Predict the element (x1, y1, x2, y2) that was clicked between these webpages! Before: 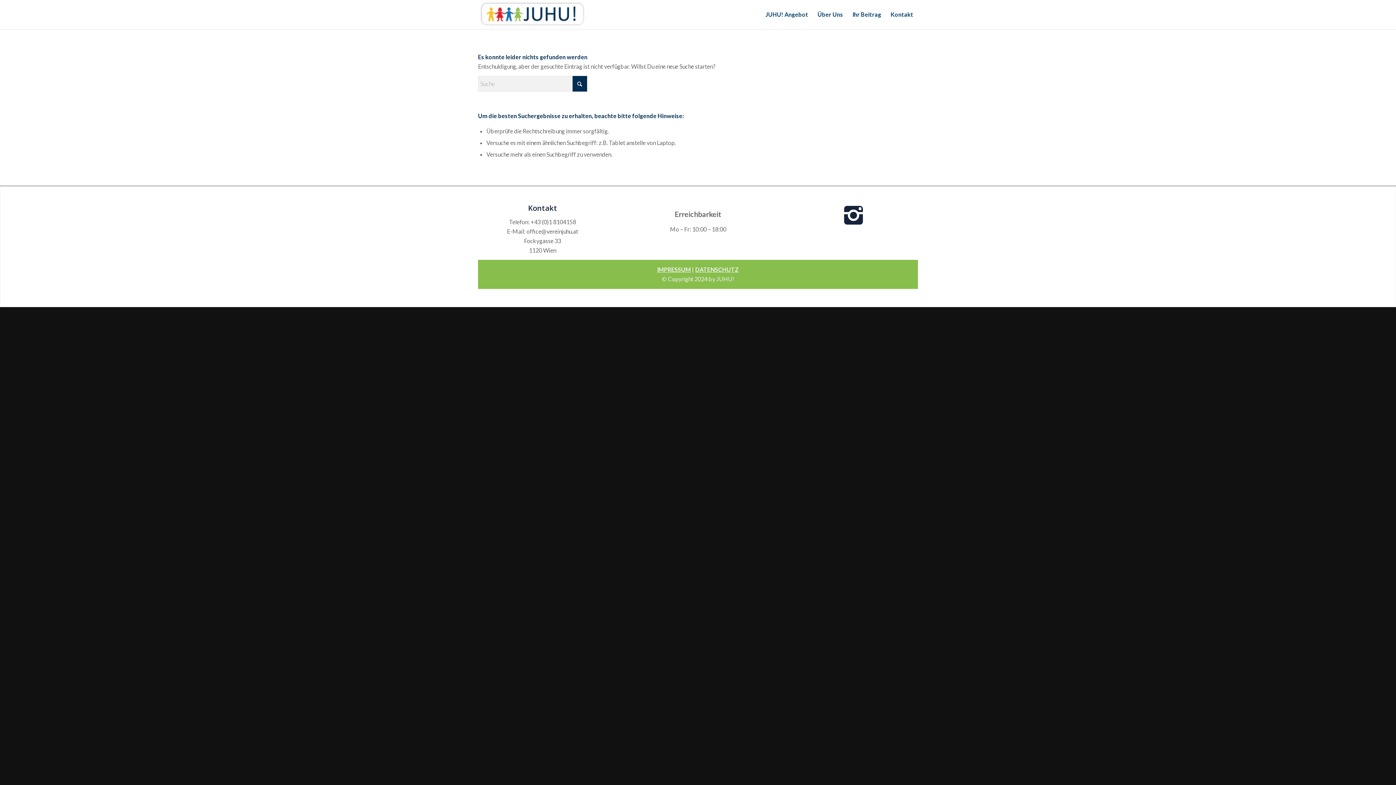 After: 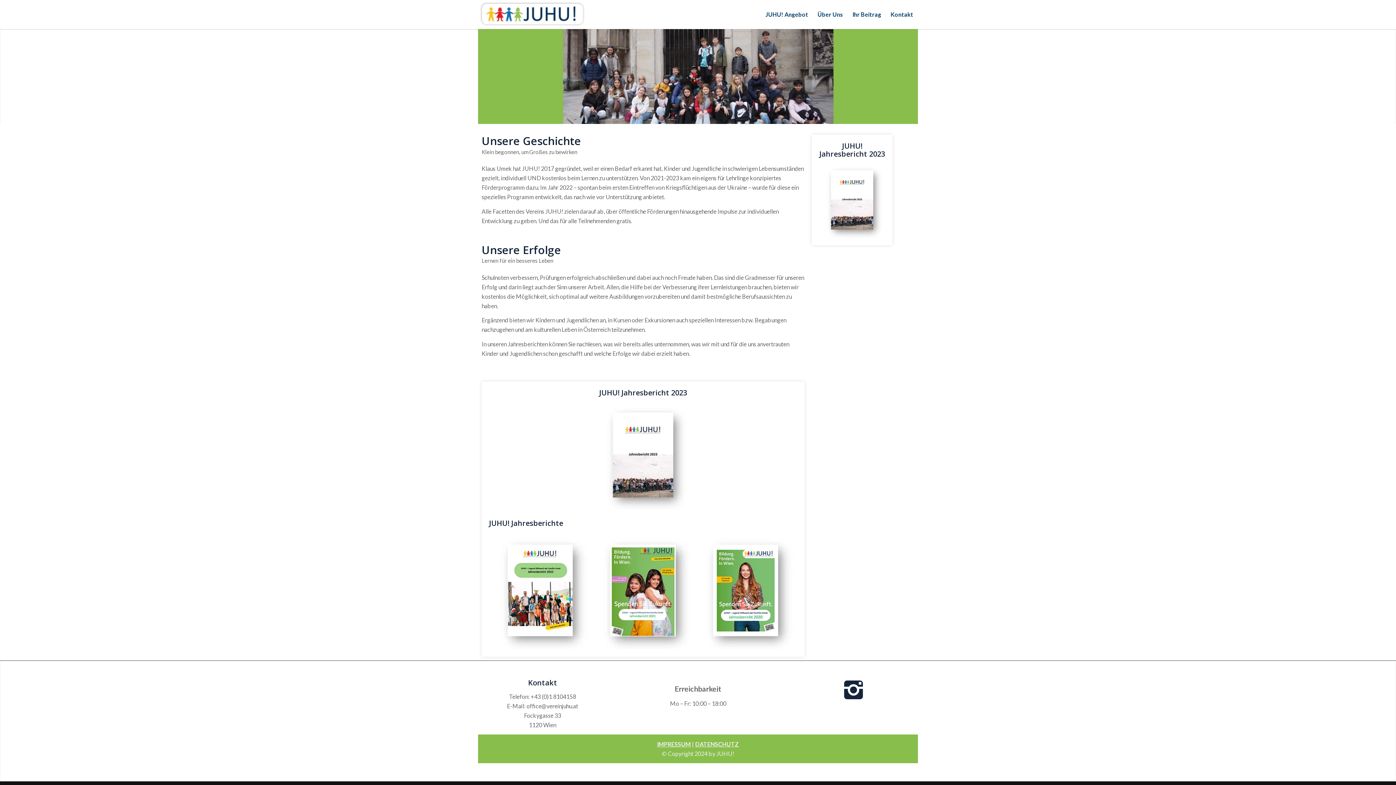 Action: label: Über Uns bbox: (813, 0, 848, 29)